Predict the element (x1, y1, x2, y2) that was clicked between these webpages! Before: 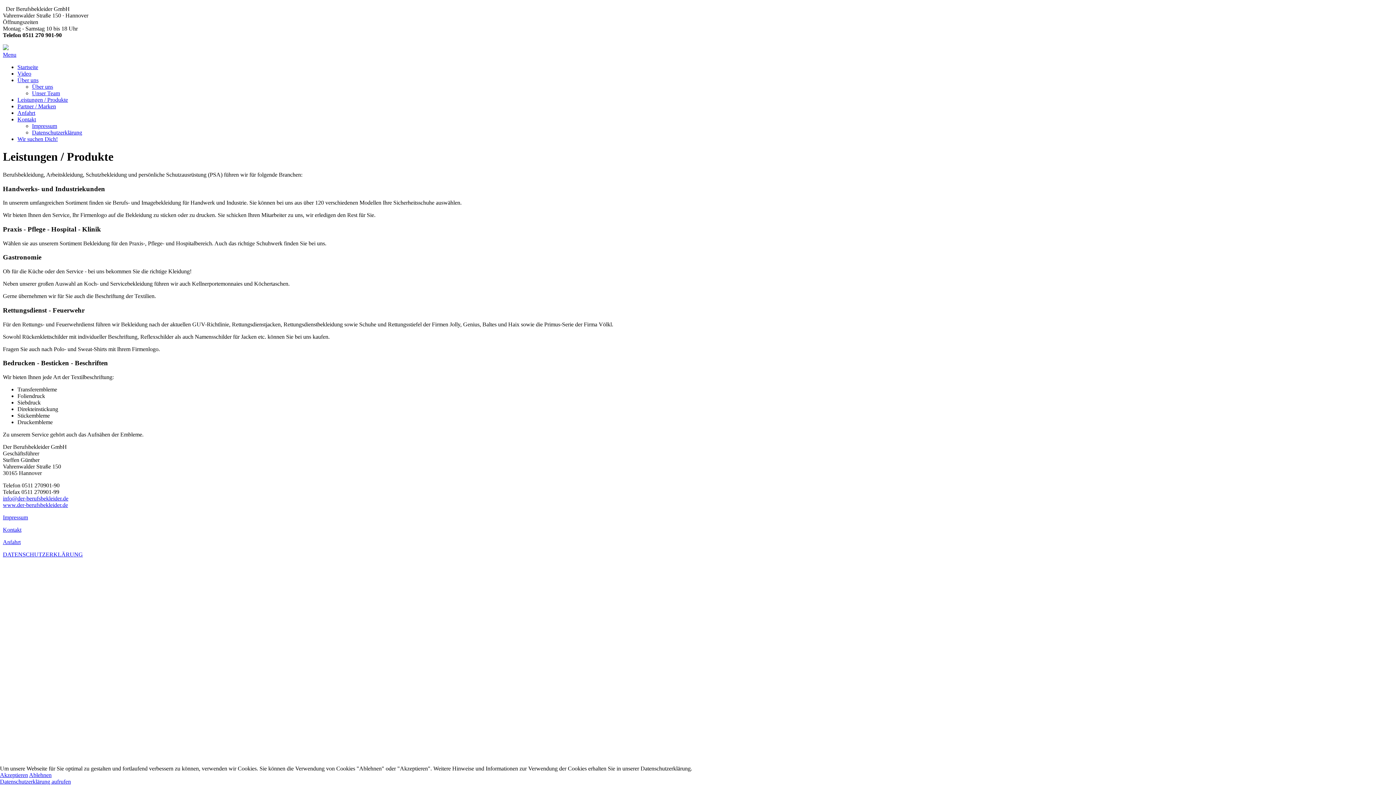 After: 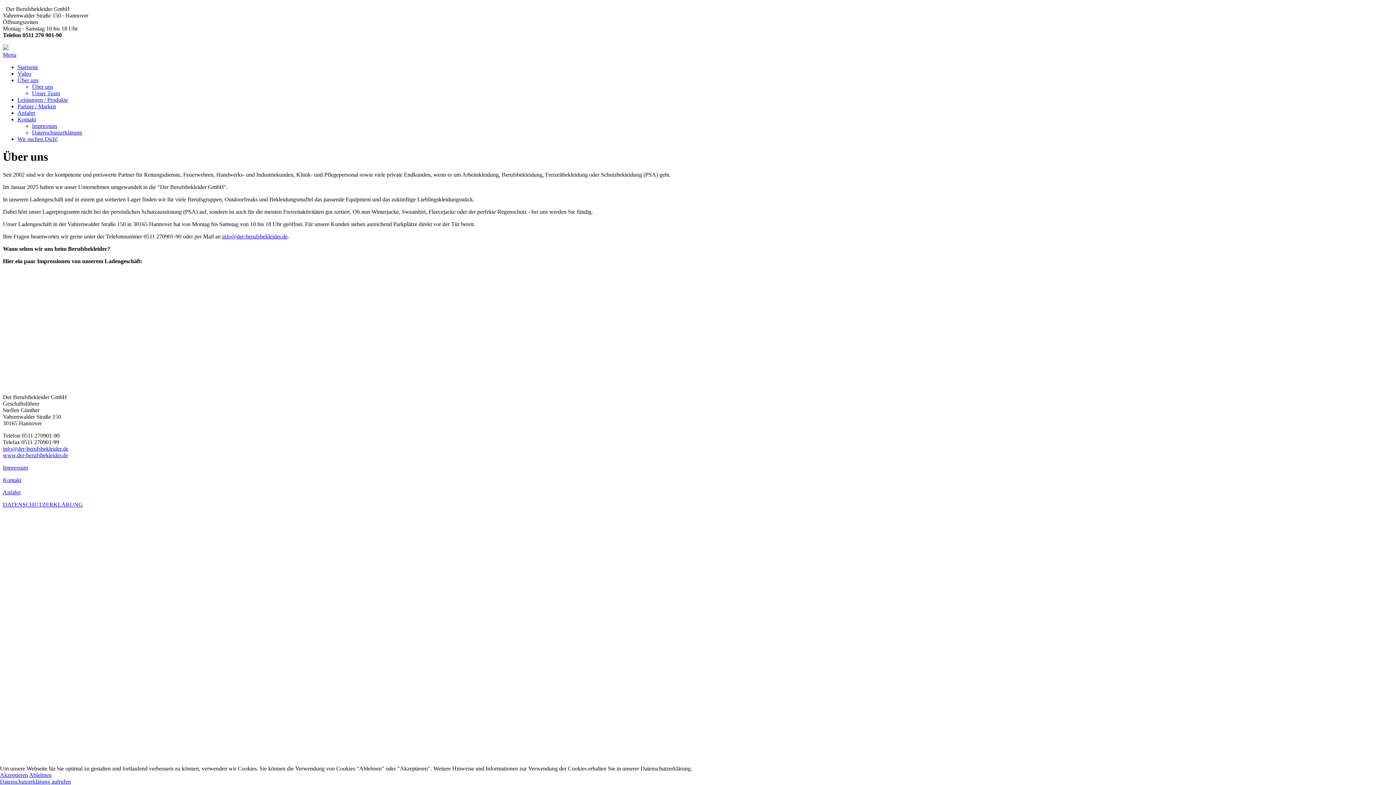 Action: bbox: (32, 83, 53, 89) label: Über uns